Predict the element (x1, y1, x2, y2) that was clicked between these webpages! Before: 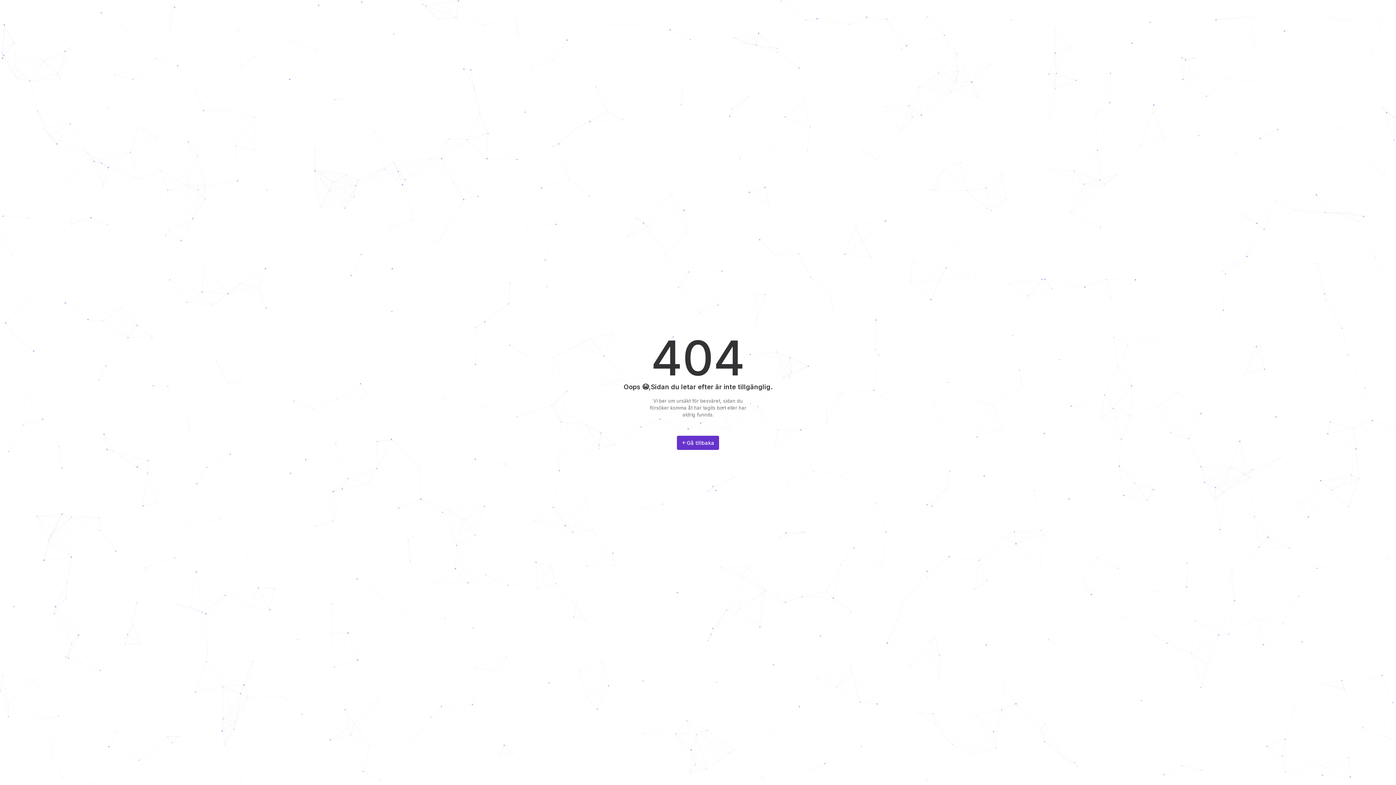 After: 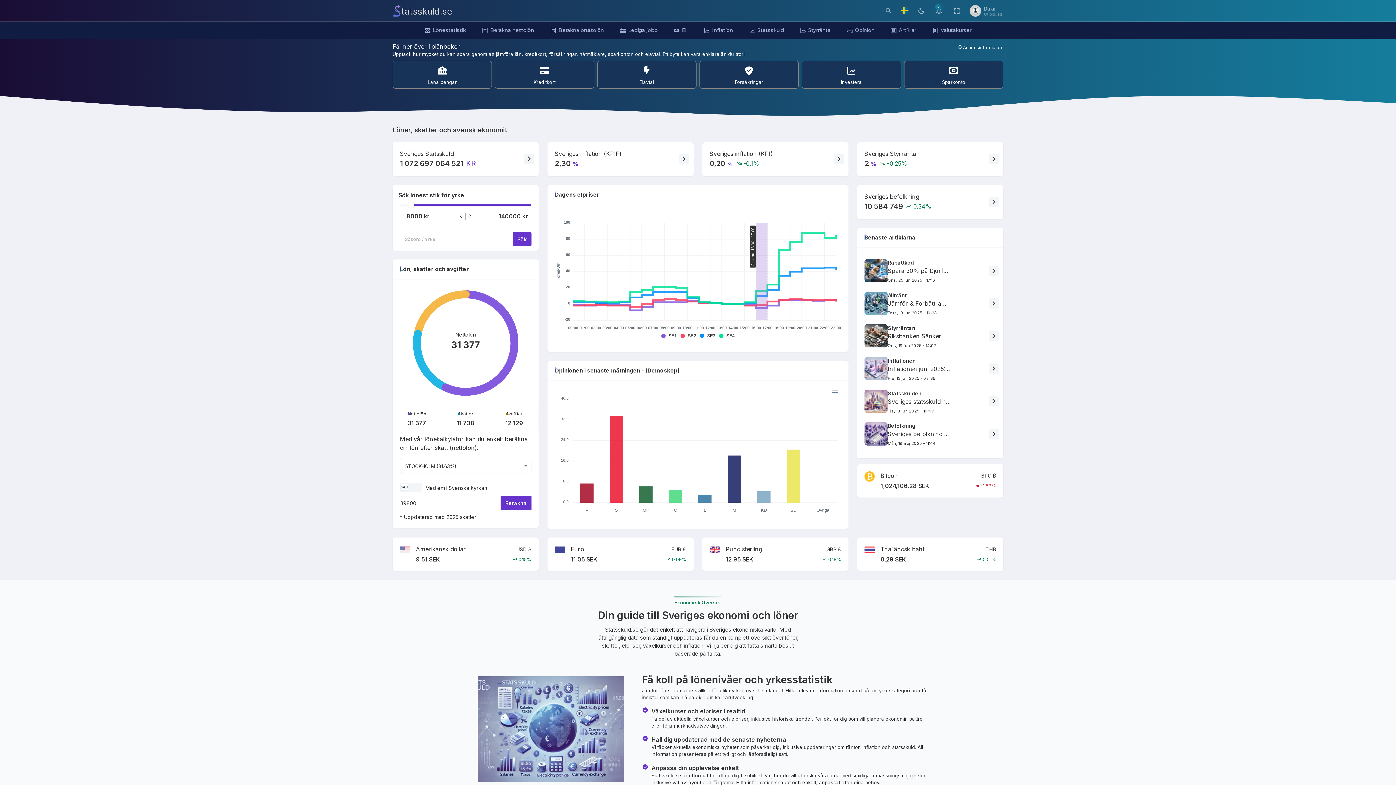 Action: bbox: (677, 435, 719, 450) label: Gå tillbaka